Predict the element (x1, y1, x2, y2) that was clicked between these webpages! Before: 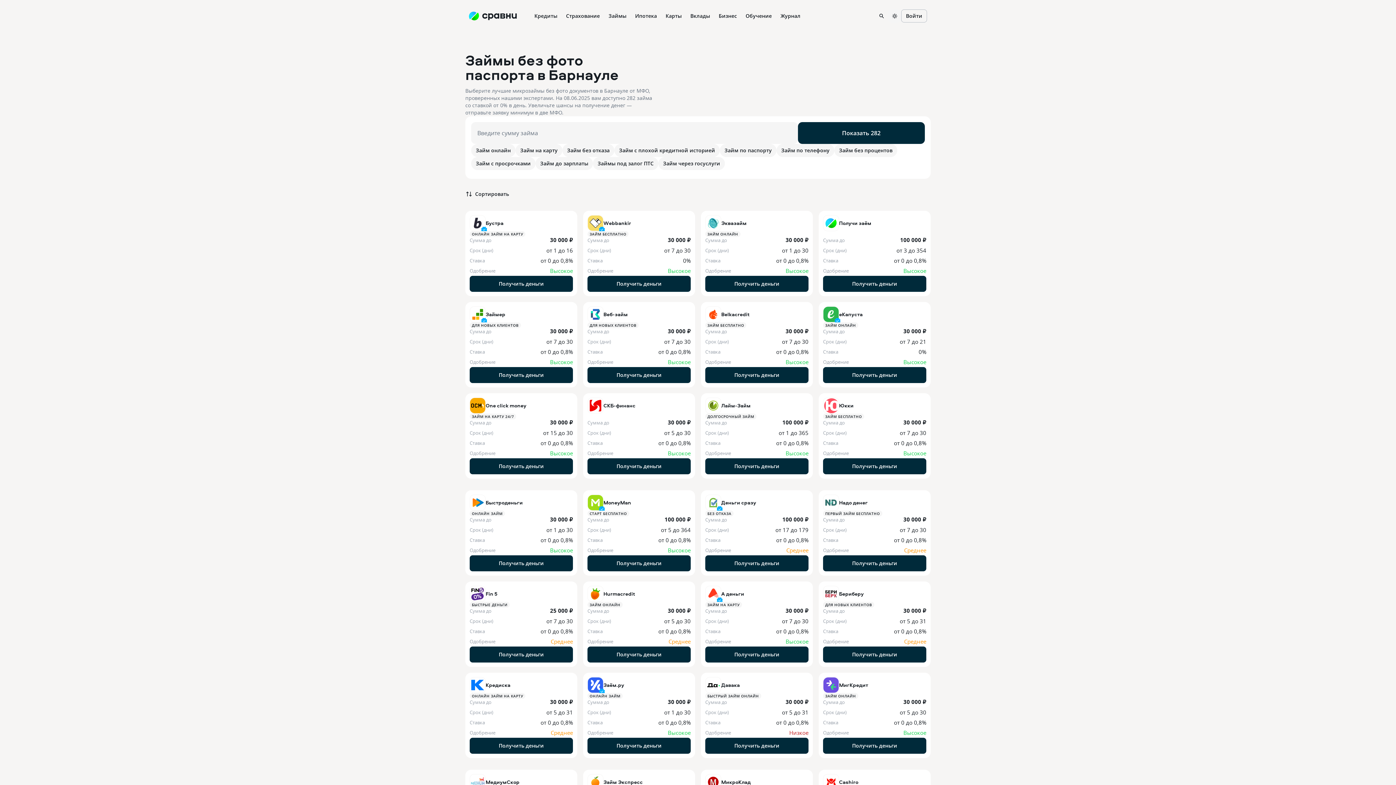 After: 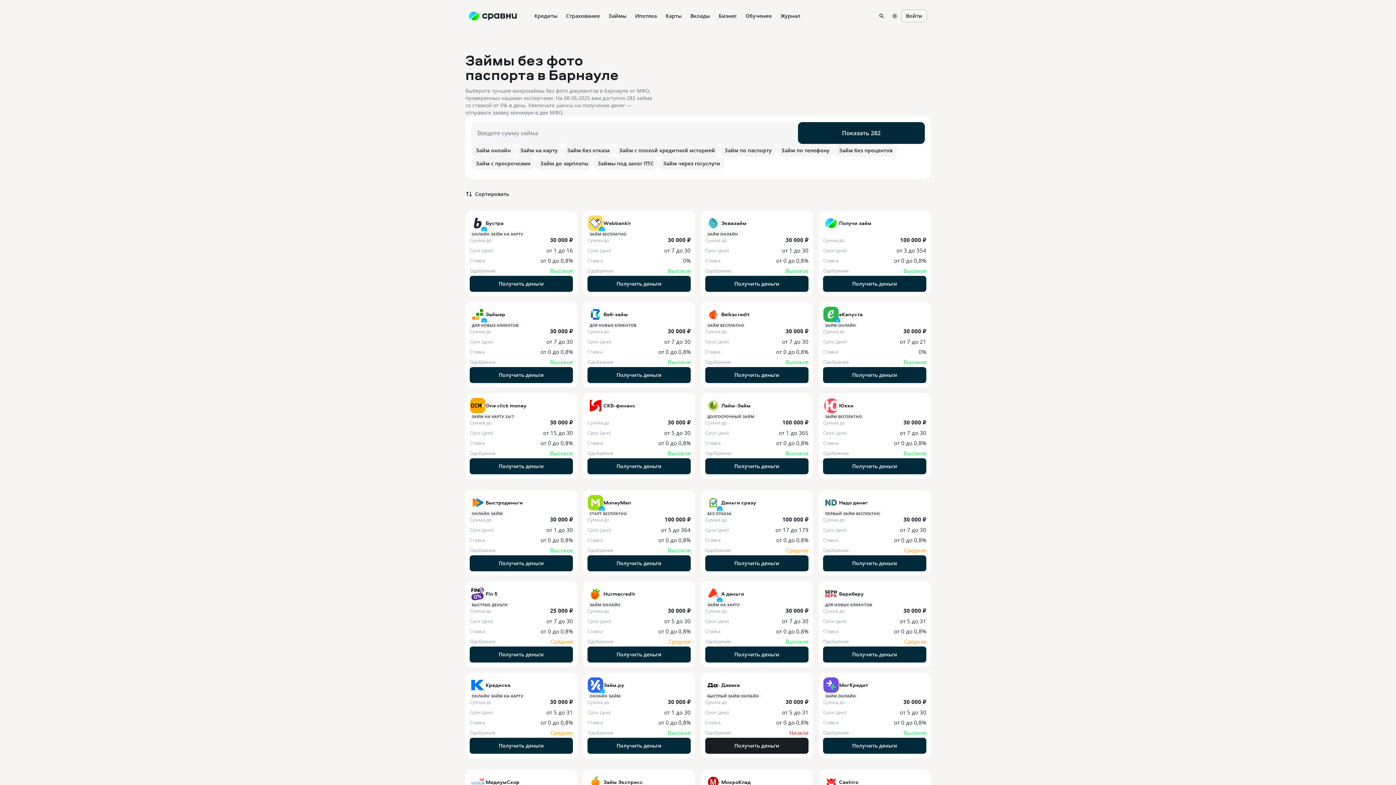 Action: bbox: (705, 738, 808, 754) label: Получить деньги